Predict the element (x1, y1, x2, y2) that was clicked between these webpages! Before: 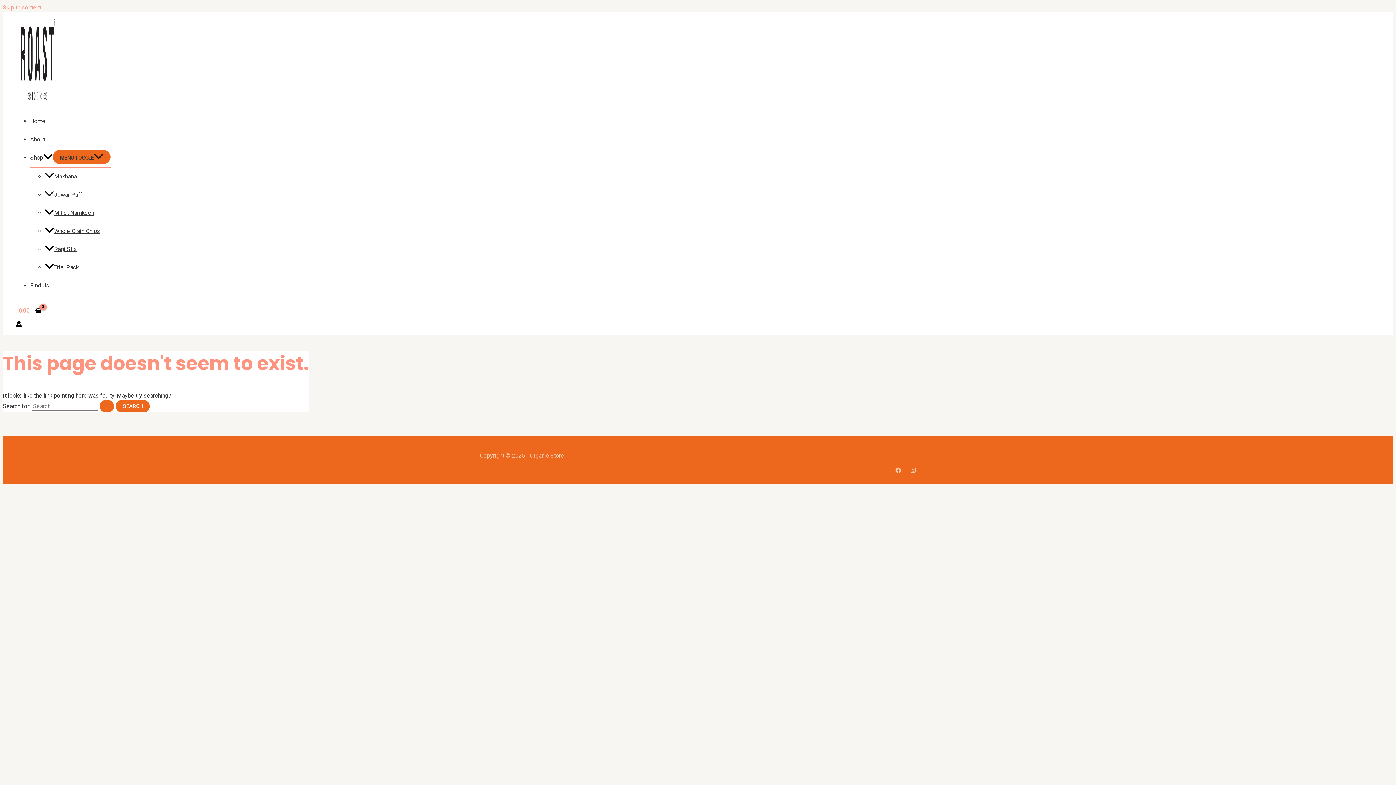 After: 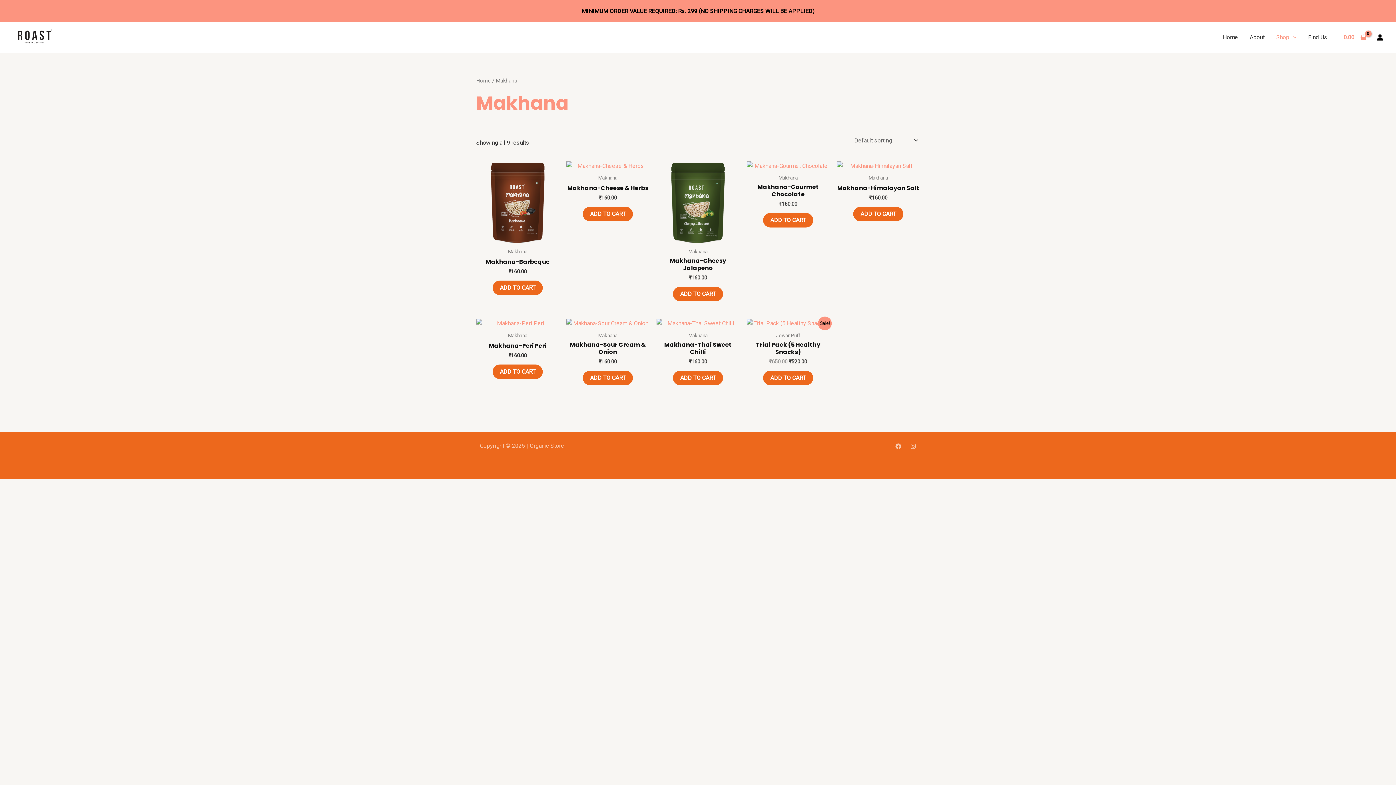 Action: label: Makhana bbox: (44, 173, 76, 180)